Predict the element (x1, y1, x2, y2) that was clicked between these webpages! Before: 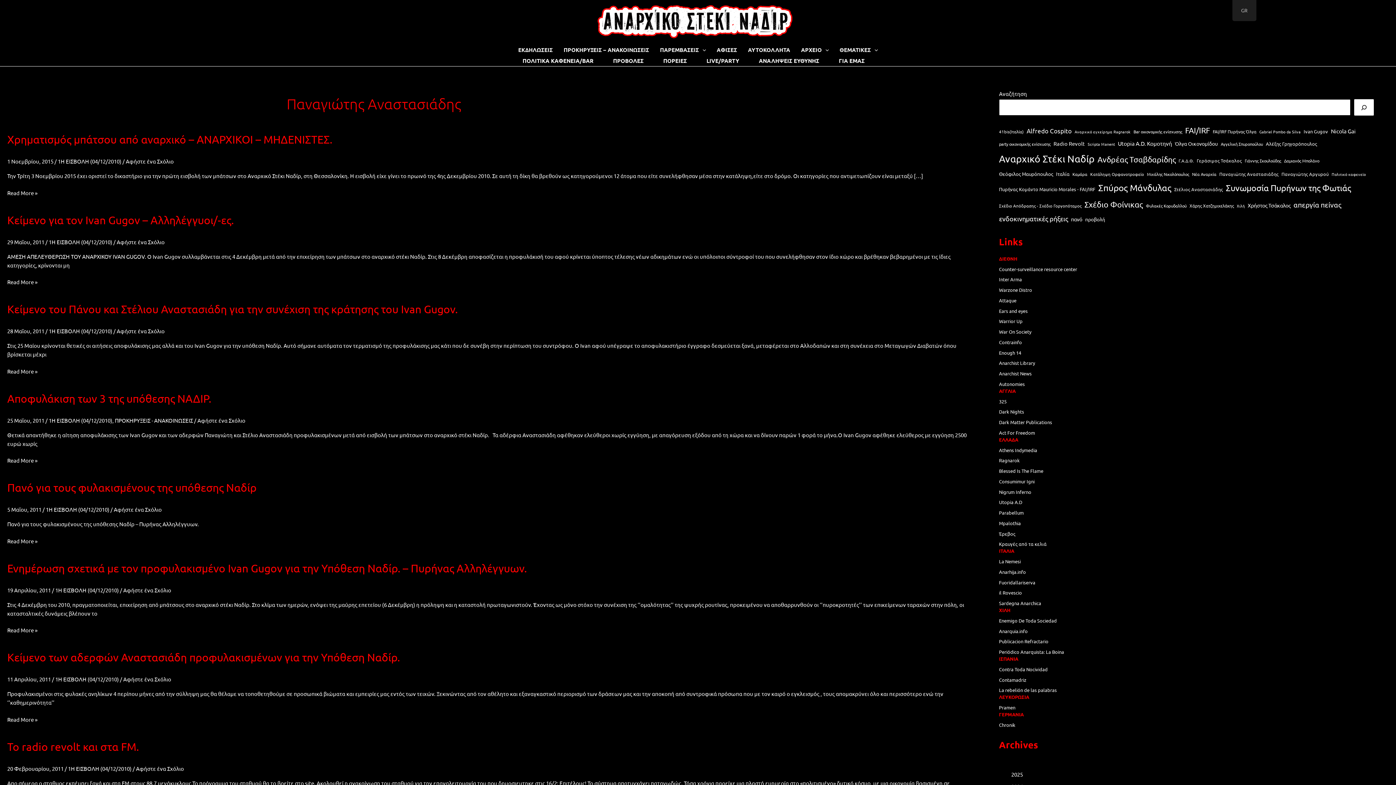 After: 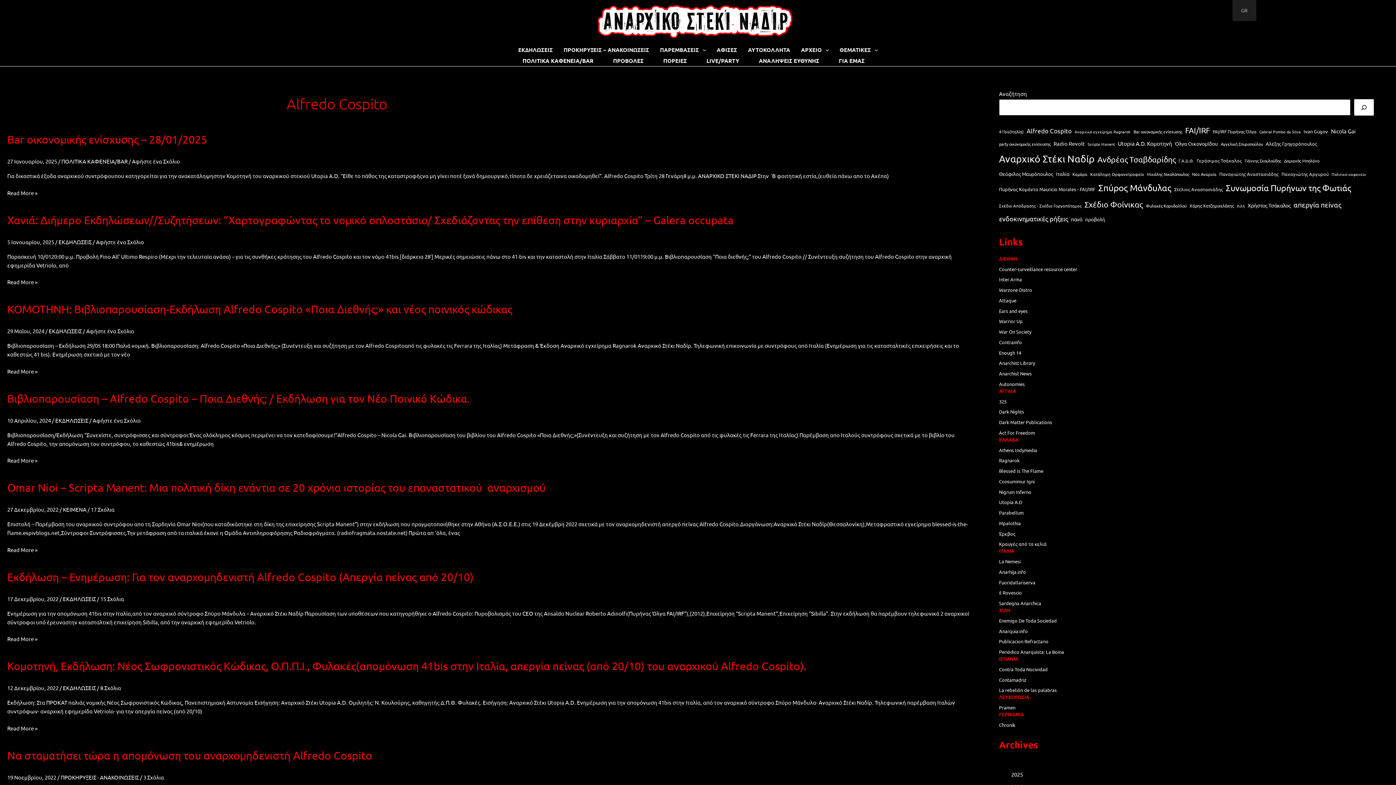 Action: label: Alfredo Cospito (30 στοιχεία) bbox: (1026, 124, 1072, 137)